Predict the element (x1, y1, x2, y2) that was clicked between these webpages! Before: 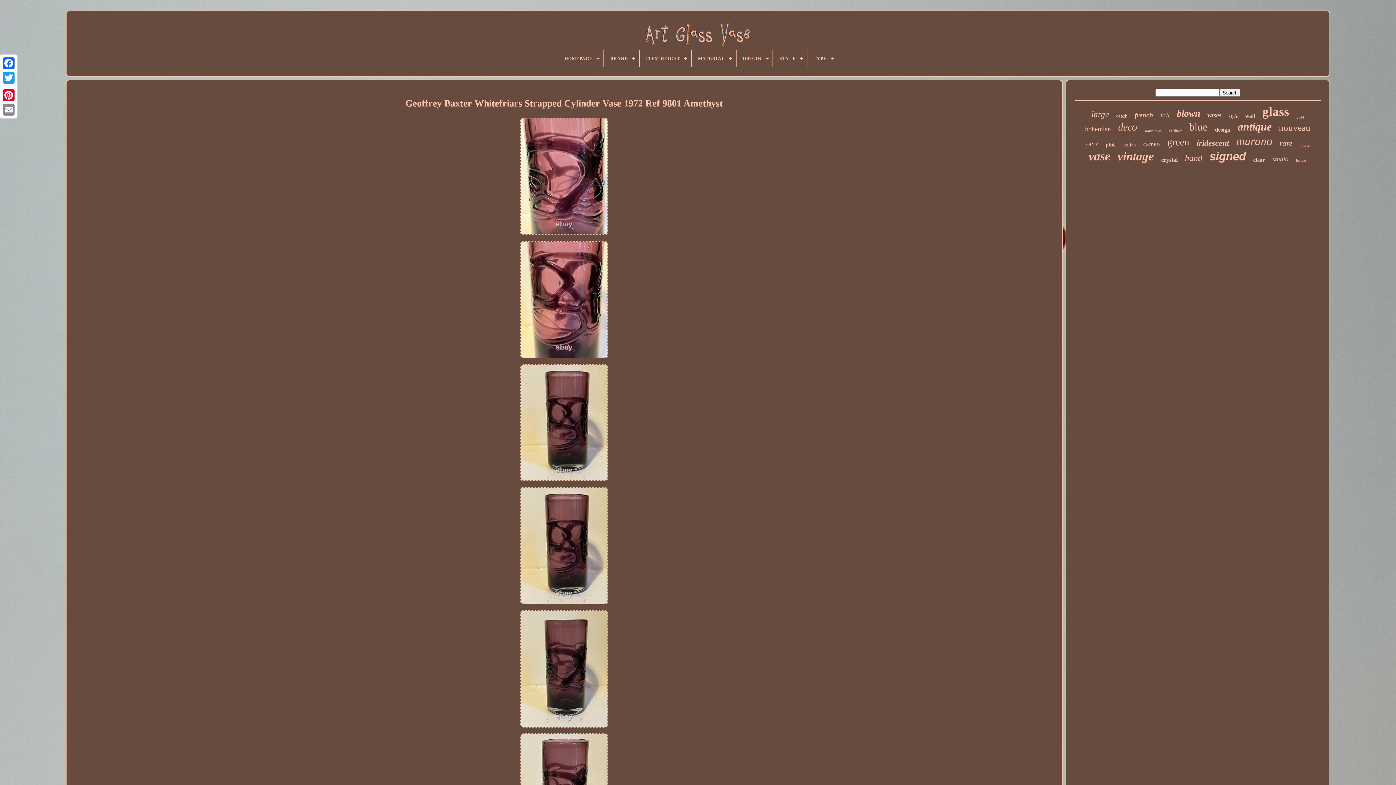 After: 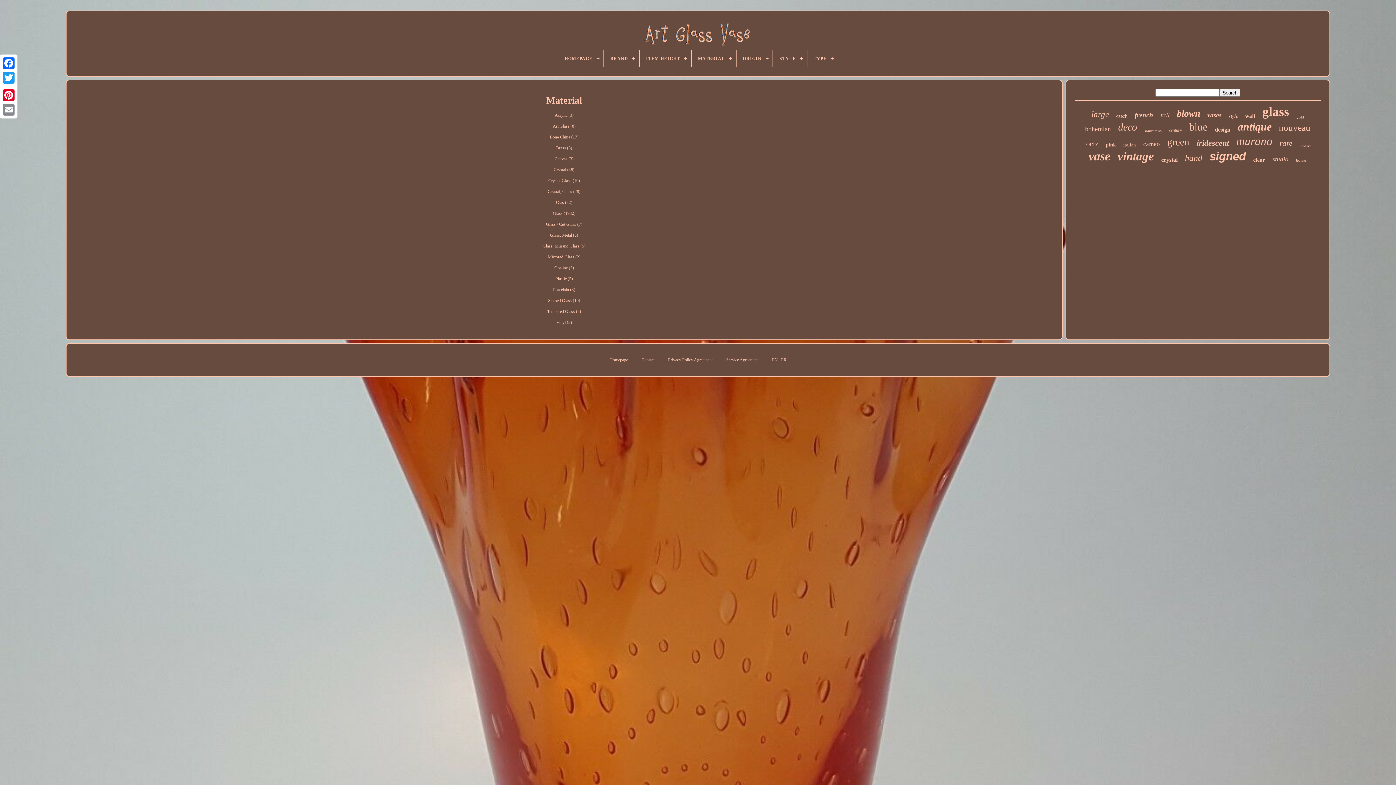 Action: bbox: (691, 50, 735, 66) label: MATERIAL